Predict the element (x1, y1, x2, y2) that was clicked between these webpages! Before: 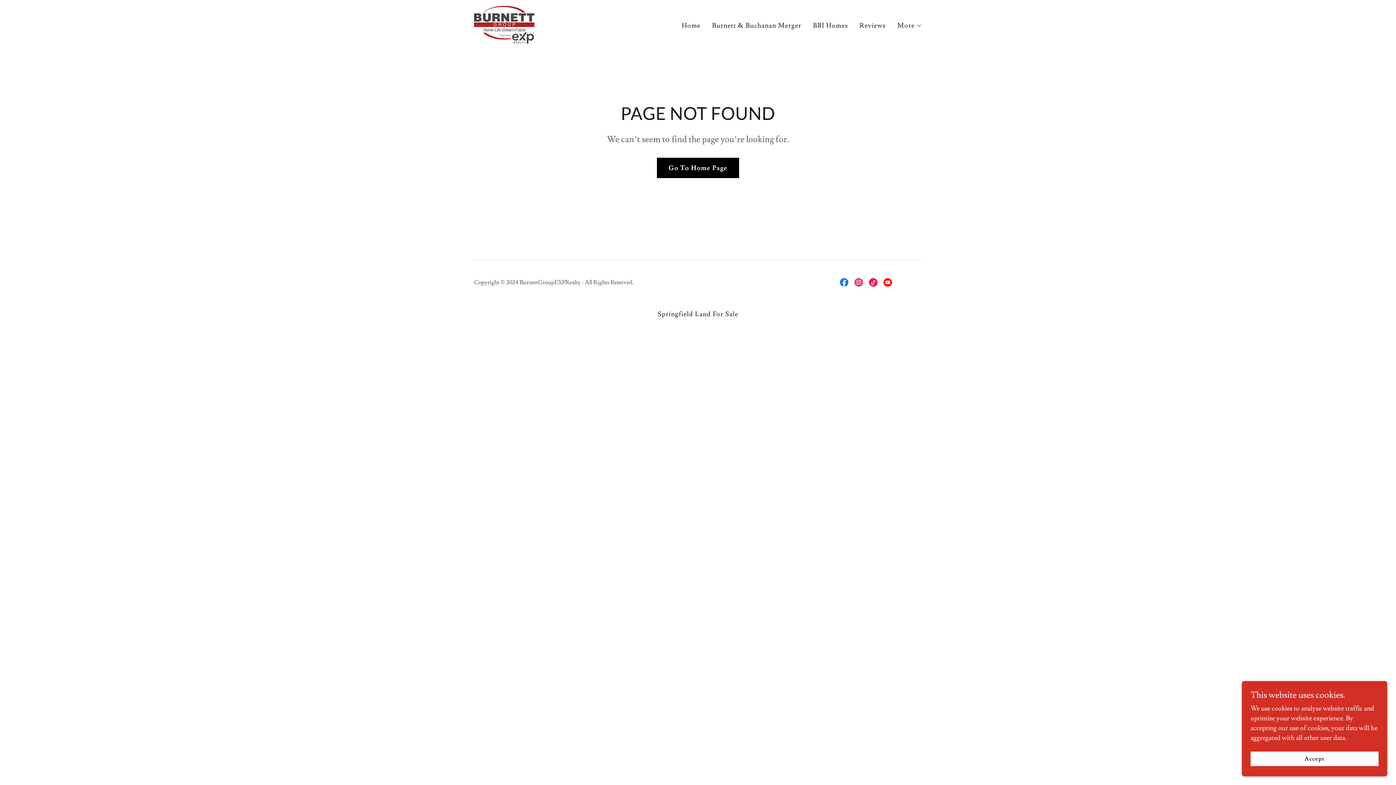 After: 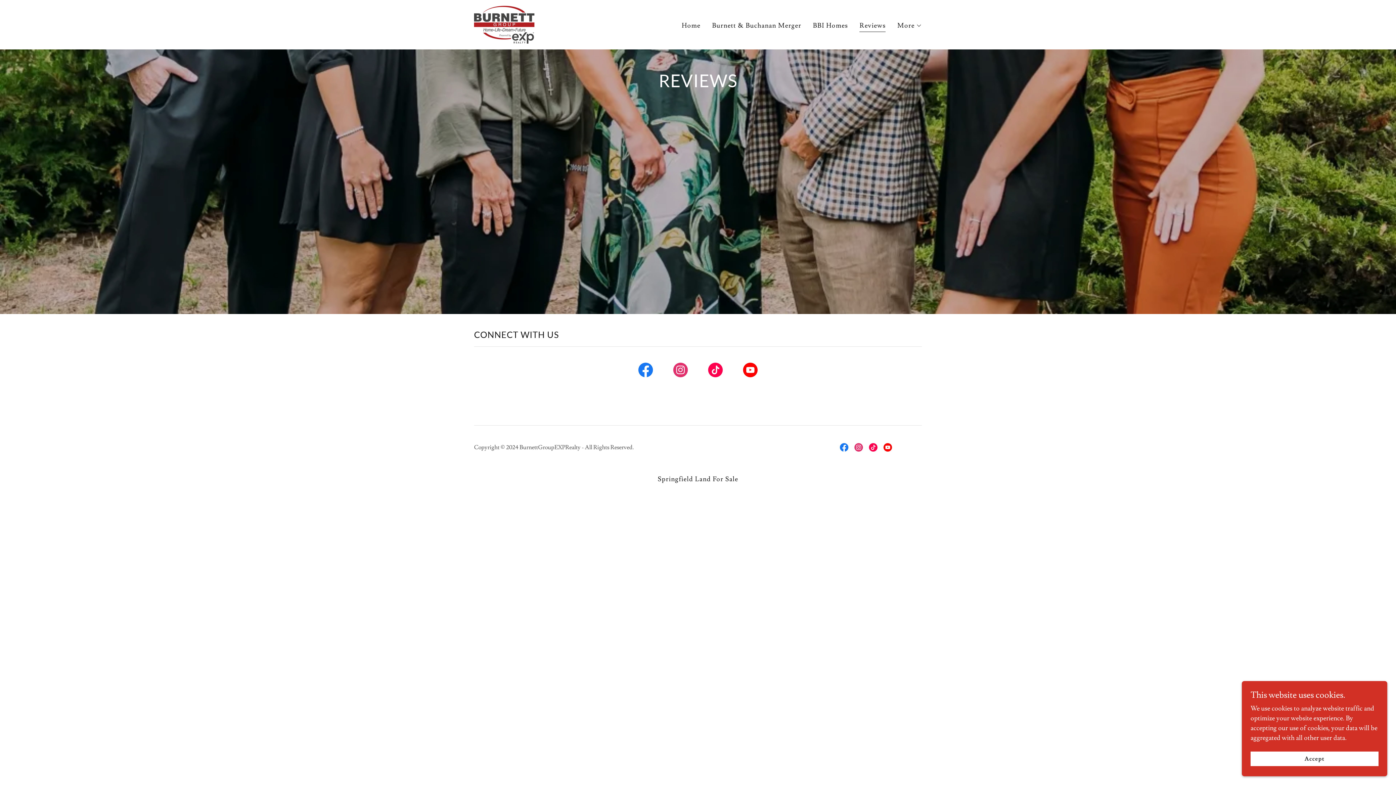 Action: bbox: (857, 19, 888, 32) label: Reviews